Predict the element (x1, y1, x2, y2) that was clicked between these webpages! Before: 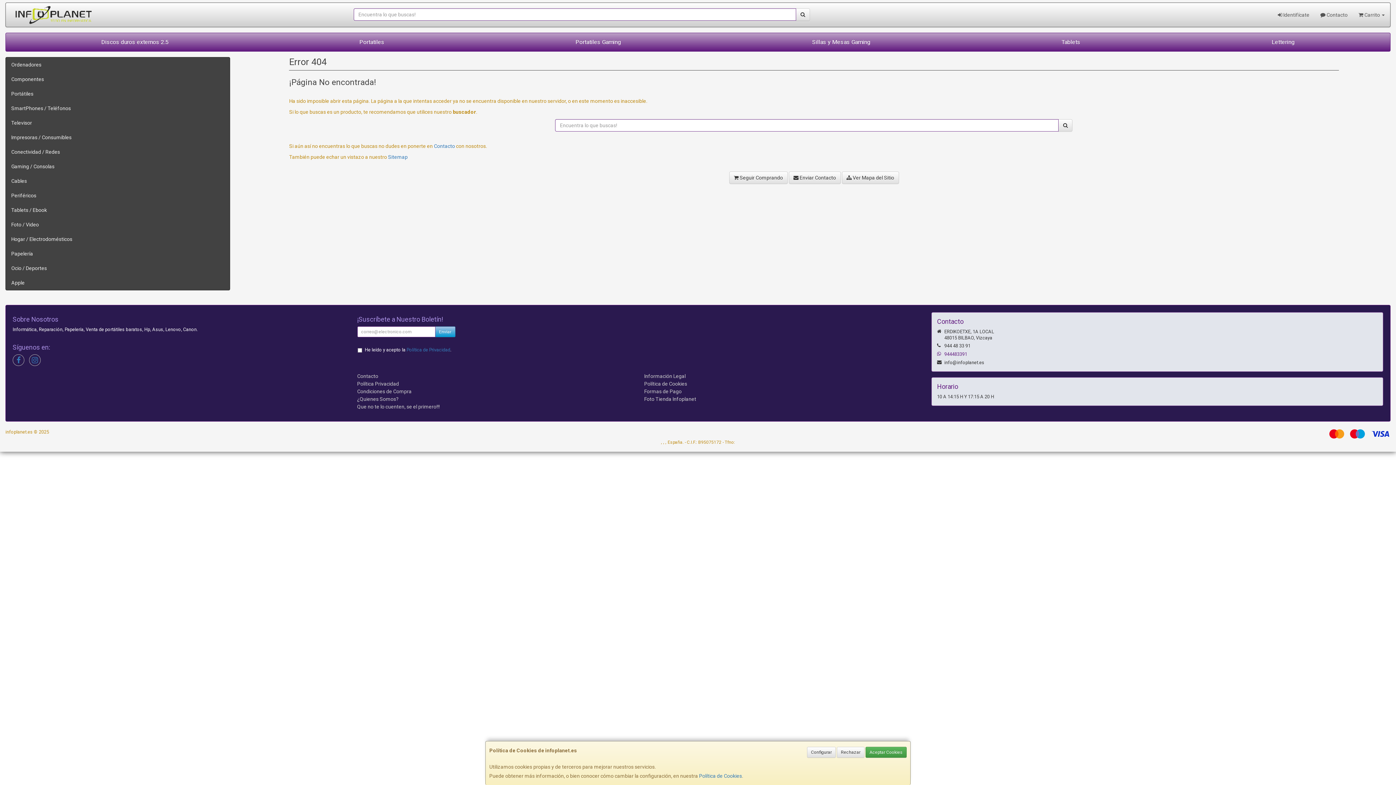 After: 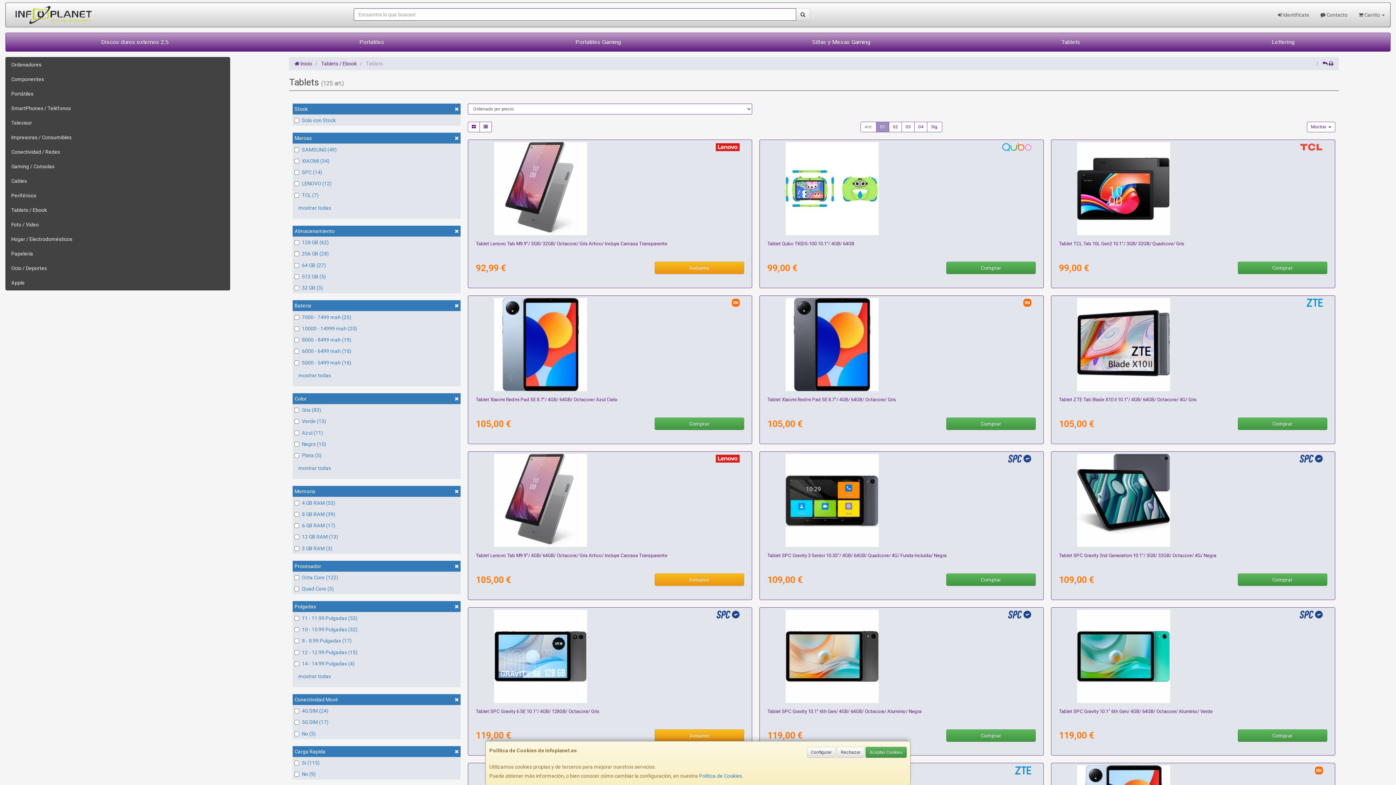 Action: label: Tablets bbox: (966, 33, 1176, 51)